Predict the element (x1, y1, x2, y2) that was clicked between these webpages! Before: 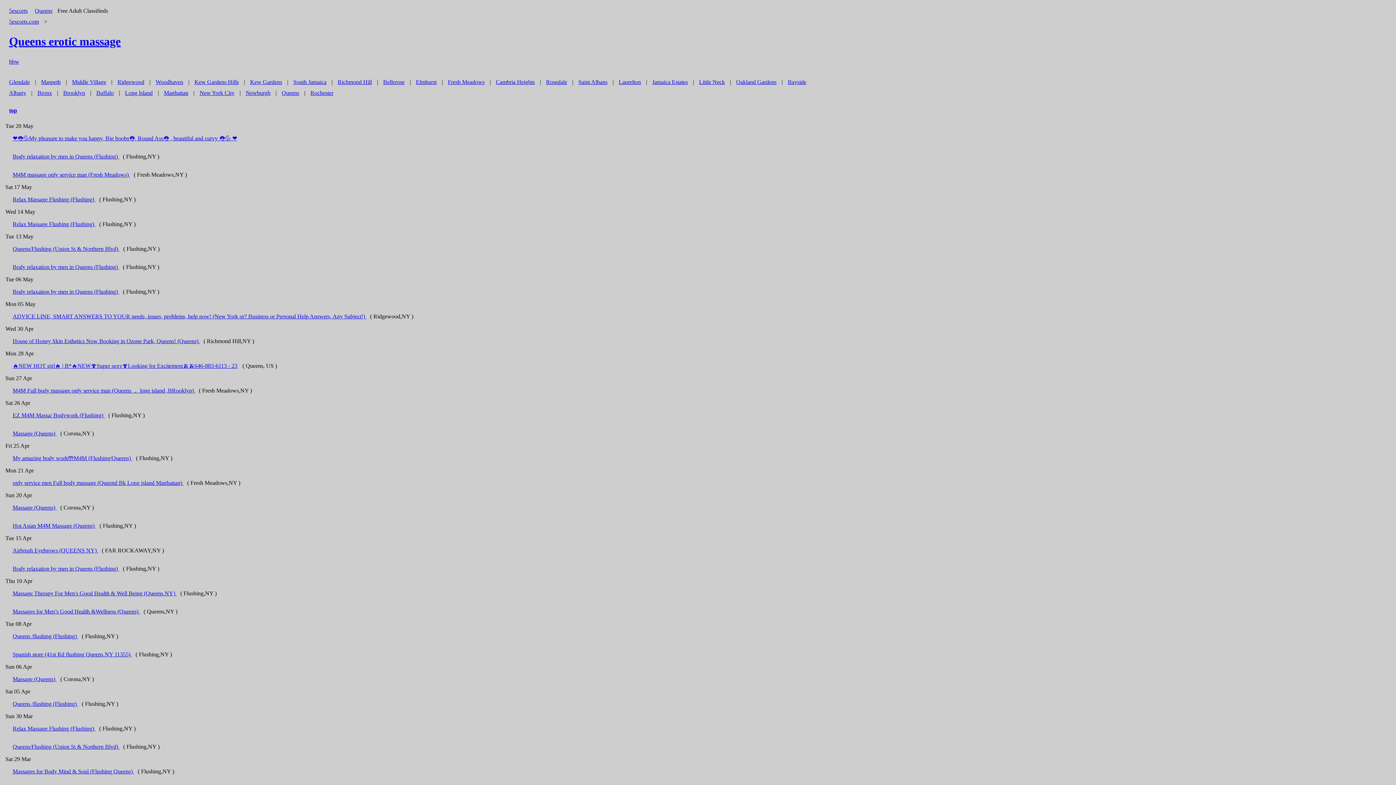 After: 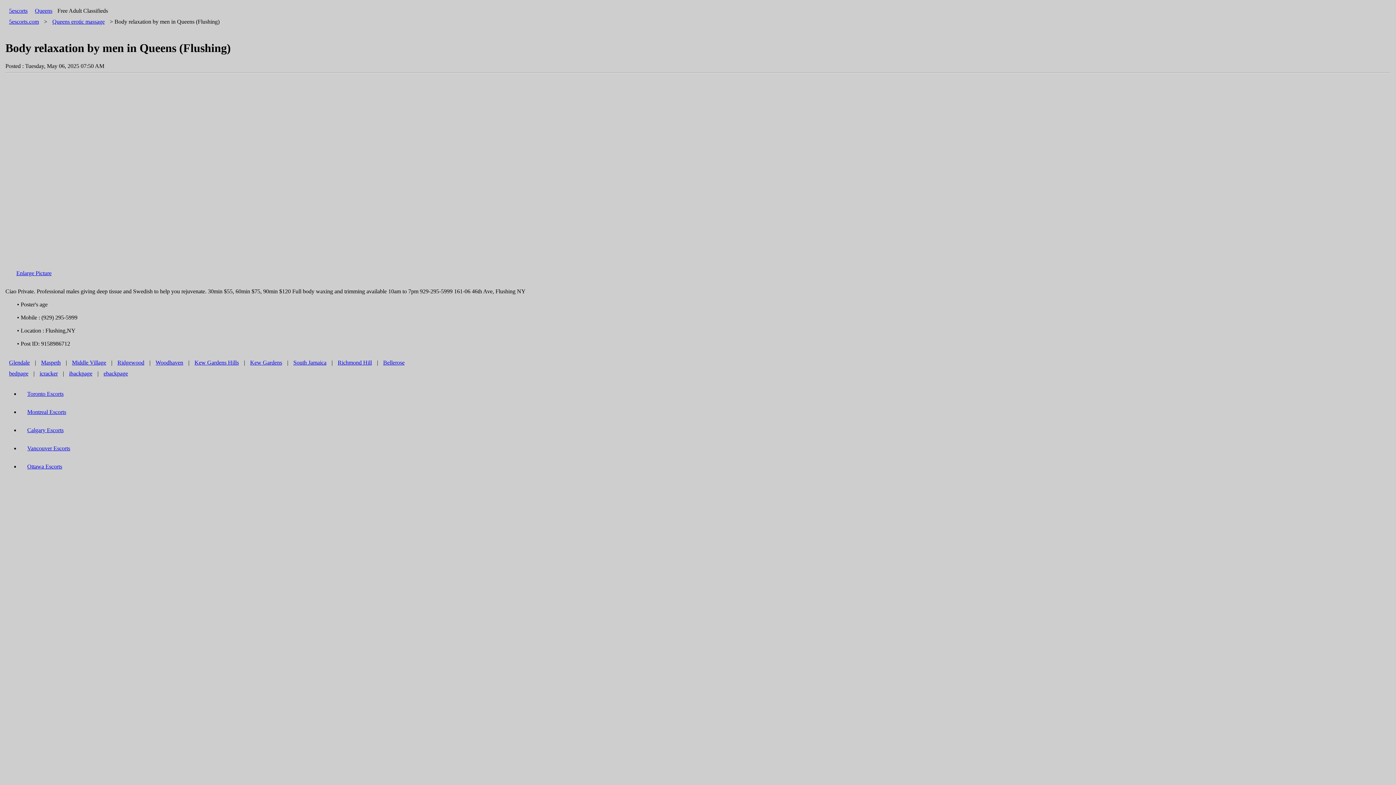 Action: label: Body relaxation by men in Queens (Flushing)  bbox: (9, 284, 122, 298)